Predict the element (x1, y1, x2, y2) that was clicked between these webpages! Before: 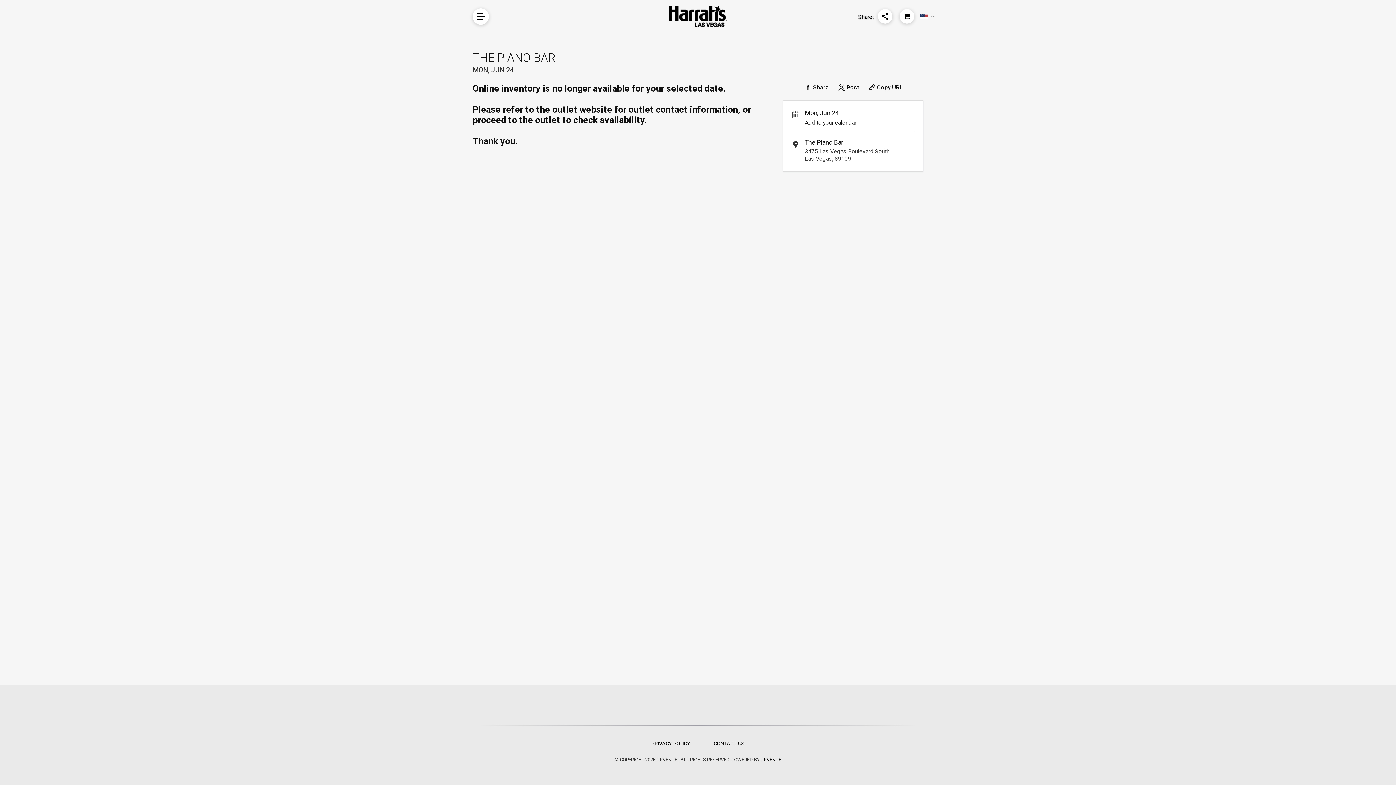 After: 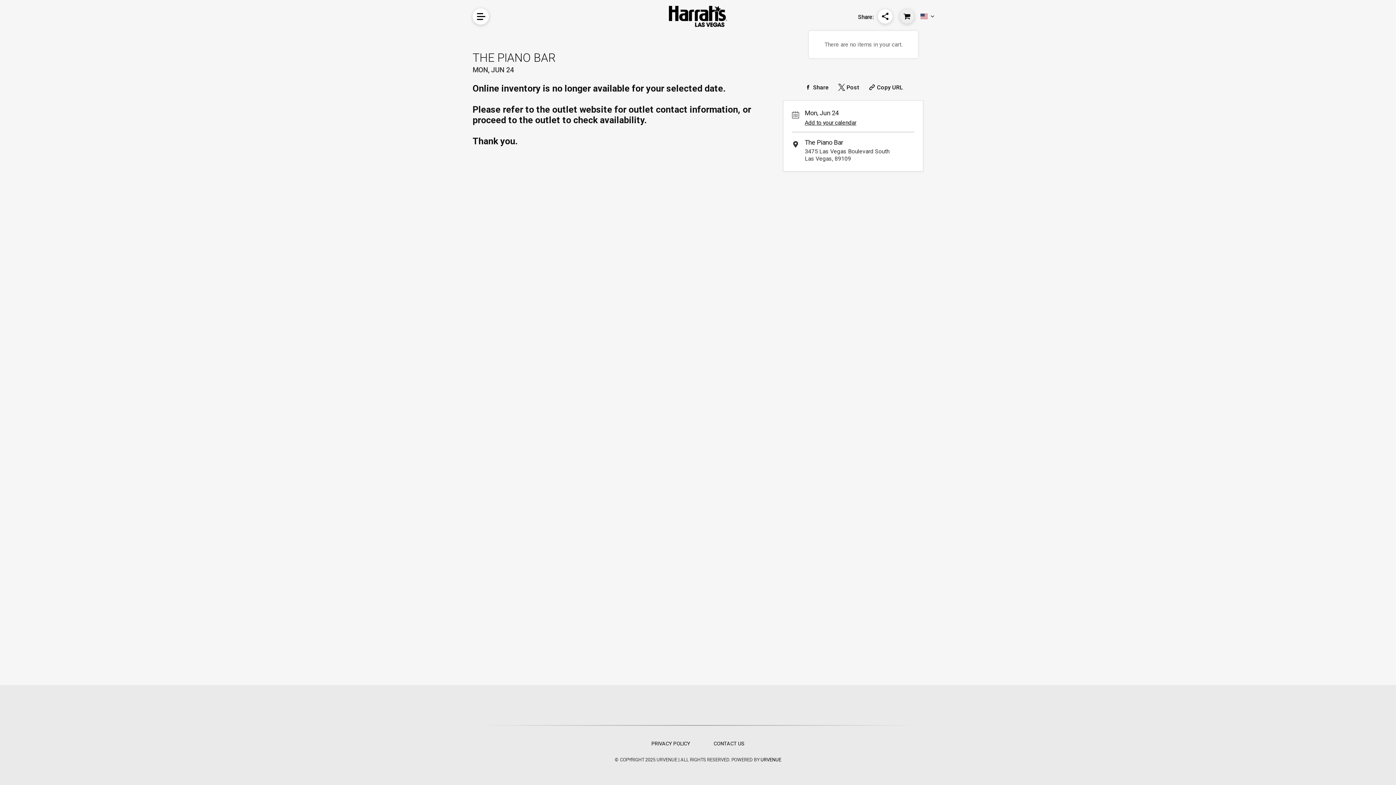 Action: bbox: (900, 9, 914, 23)